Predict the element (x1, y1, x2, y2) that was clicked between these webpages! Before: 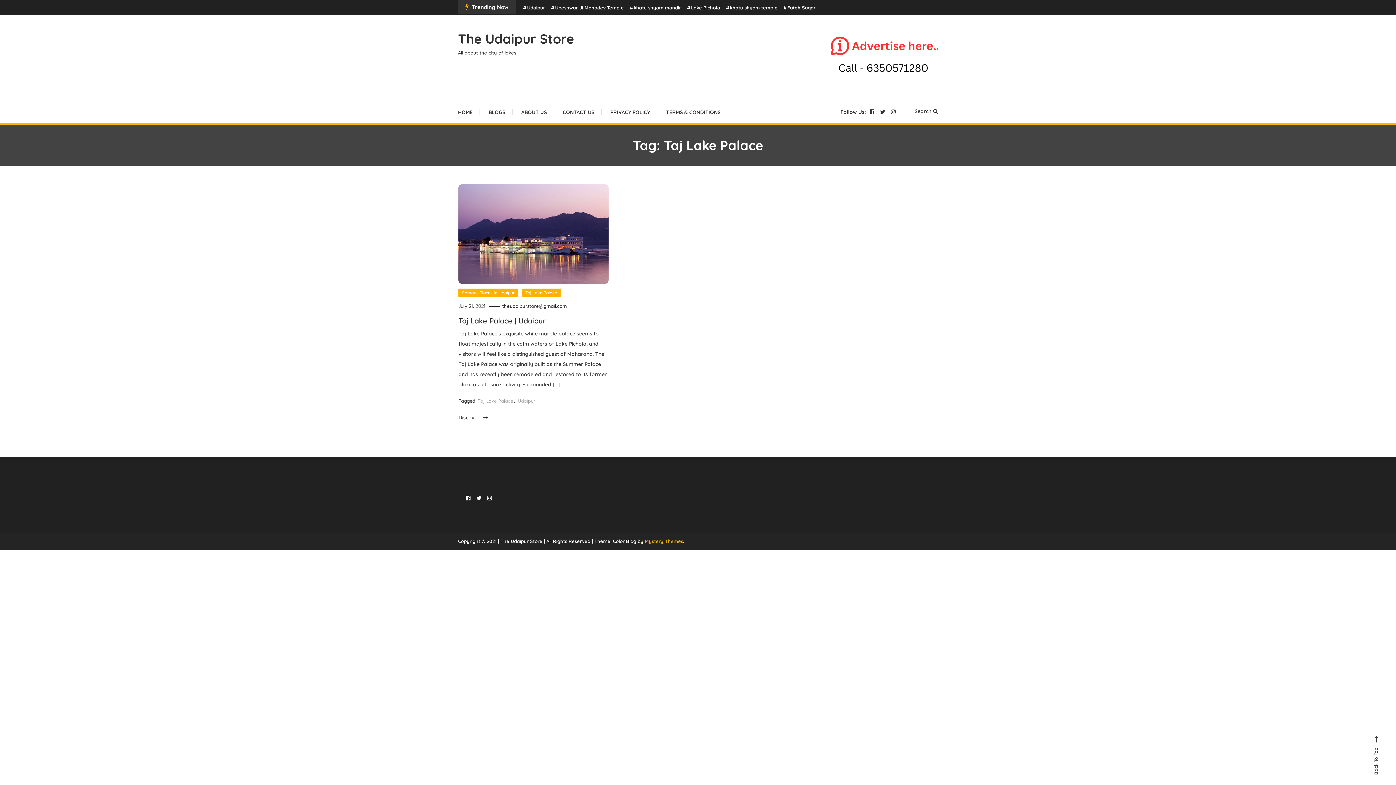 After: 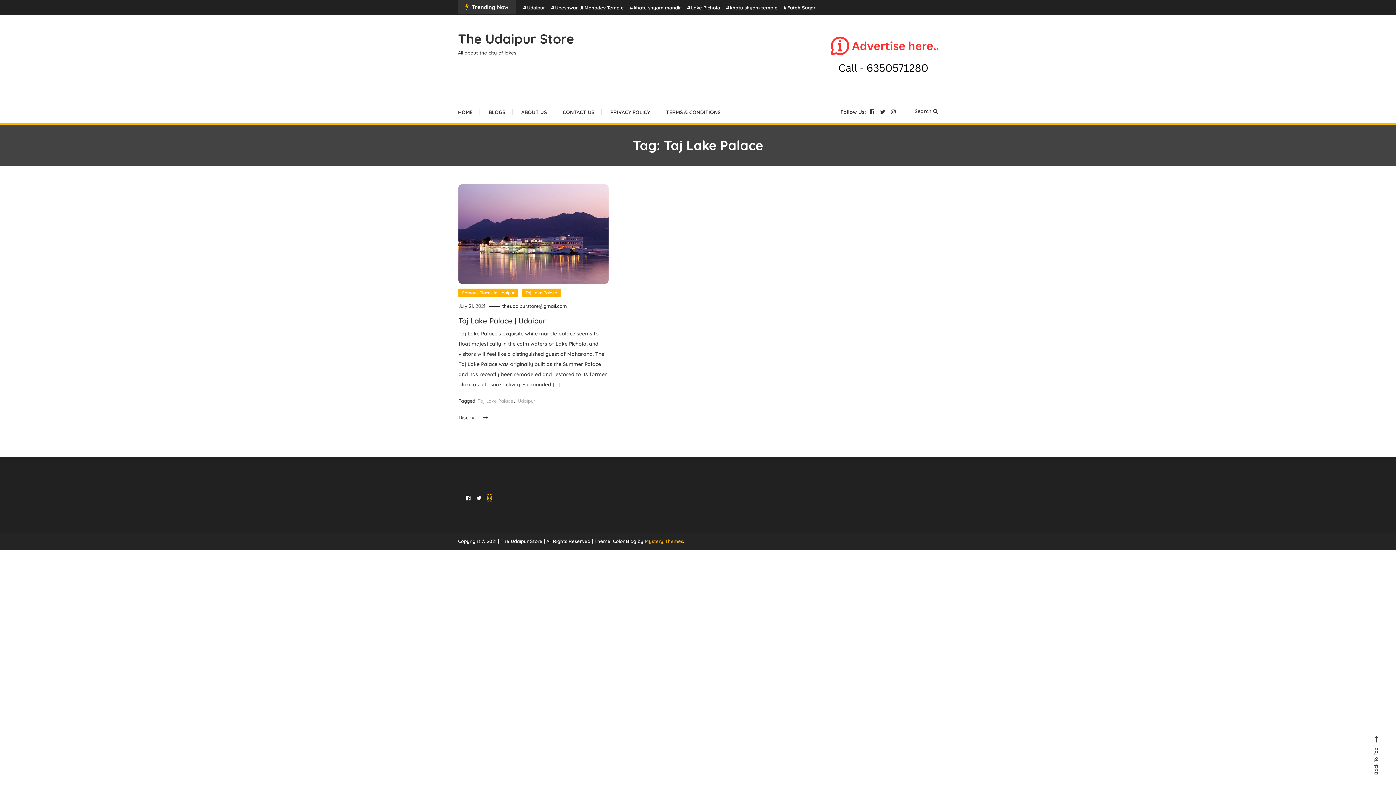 Action: bbox: (487, 495, 492, 501)